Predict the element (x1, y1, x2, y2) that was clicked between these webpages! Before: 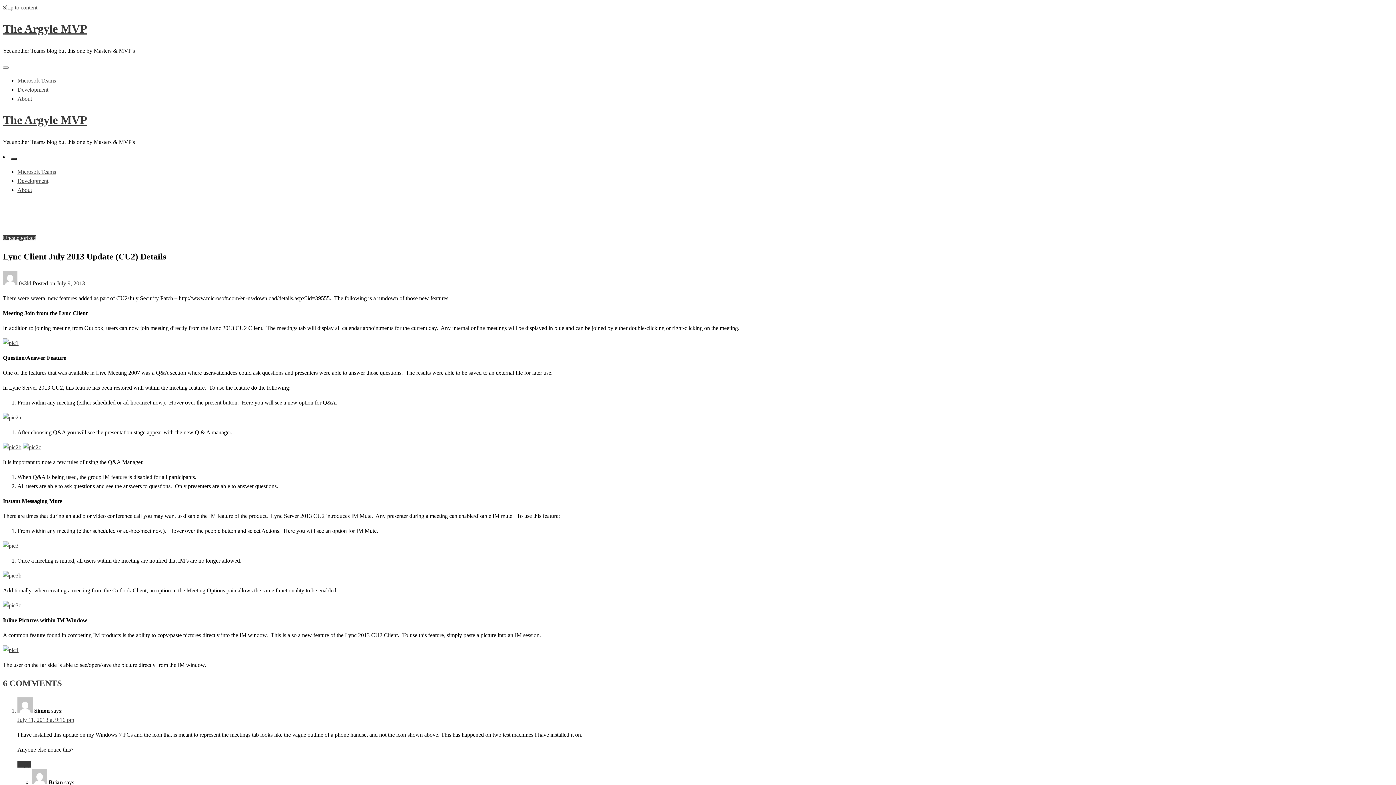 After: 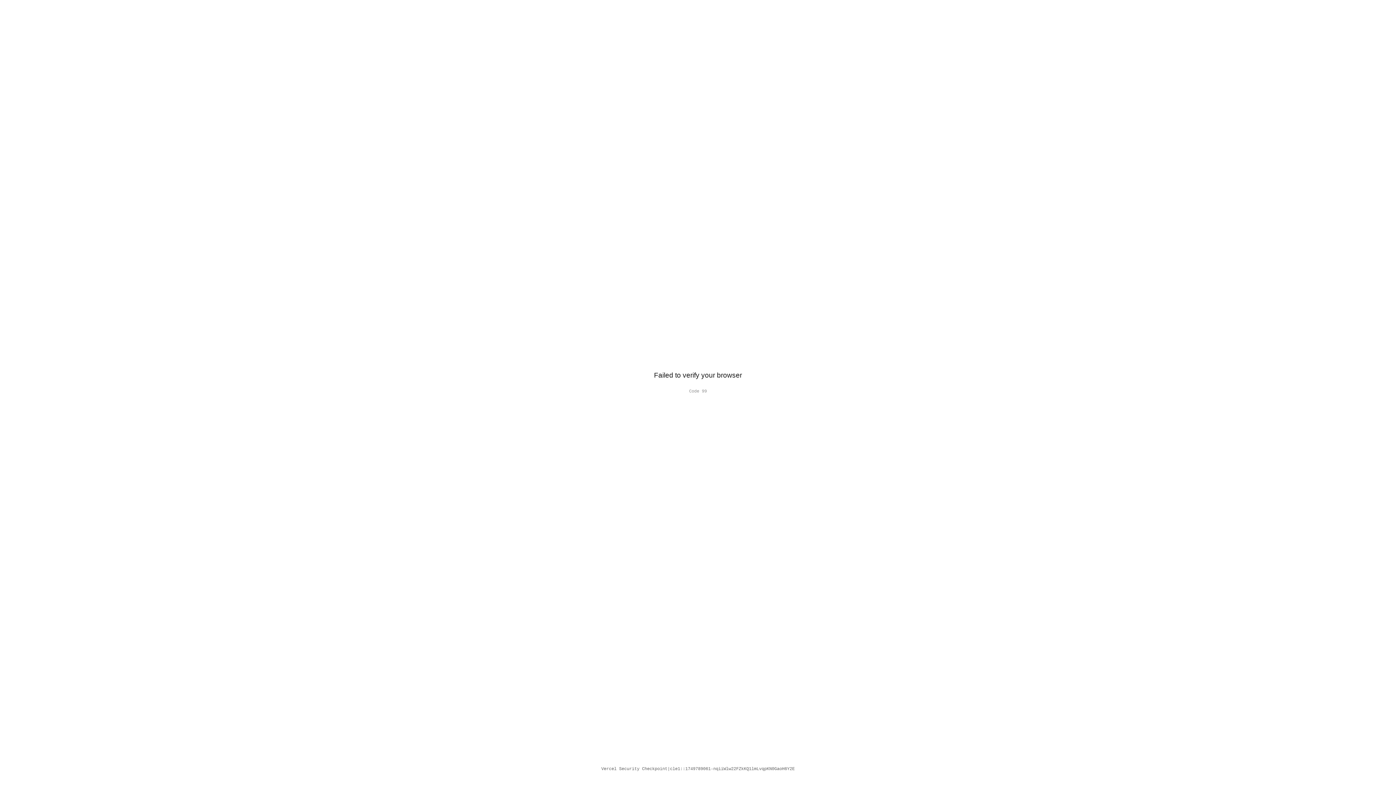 Action: bbox: (17, 210, 50, 217) label: Uncategorized